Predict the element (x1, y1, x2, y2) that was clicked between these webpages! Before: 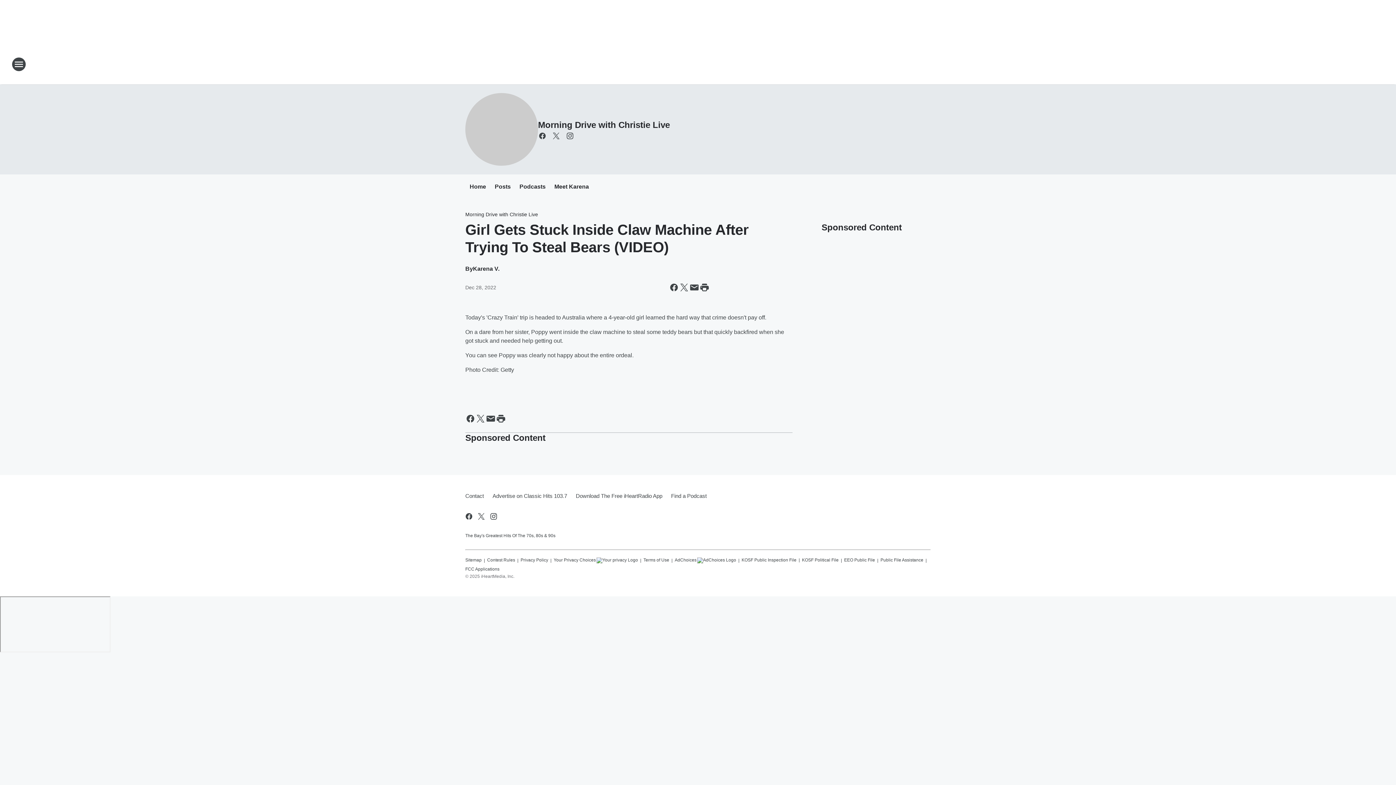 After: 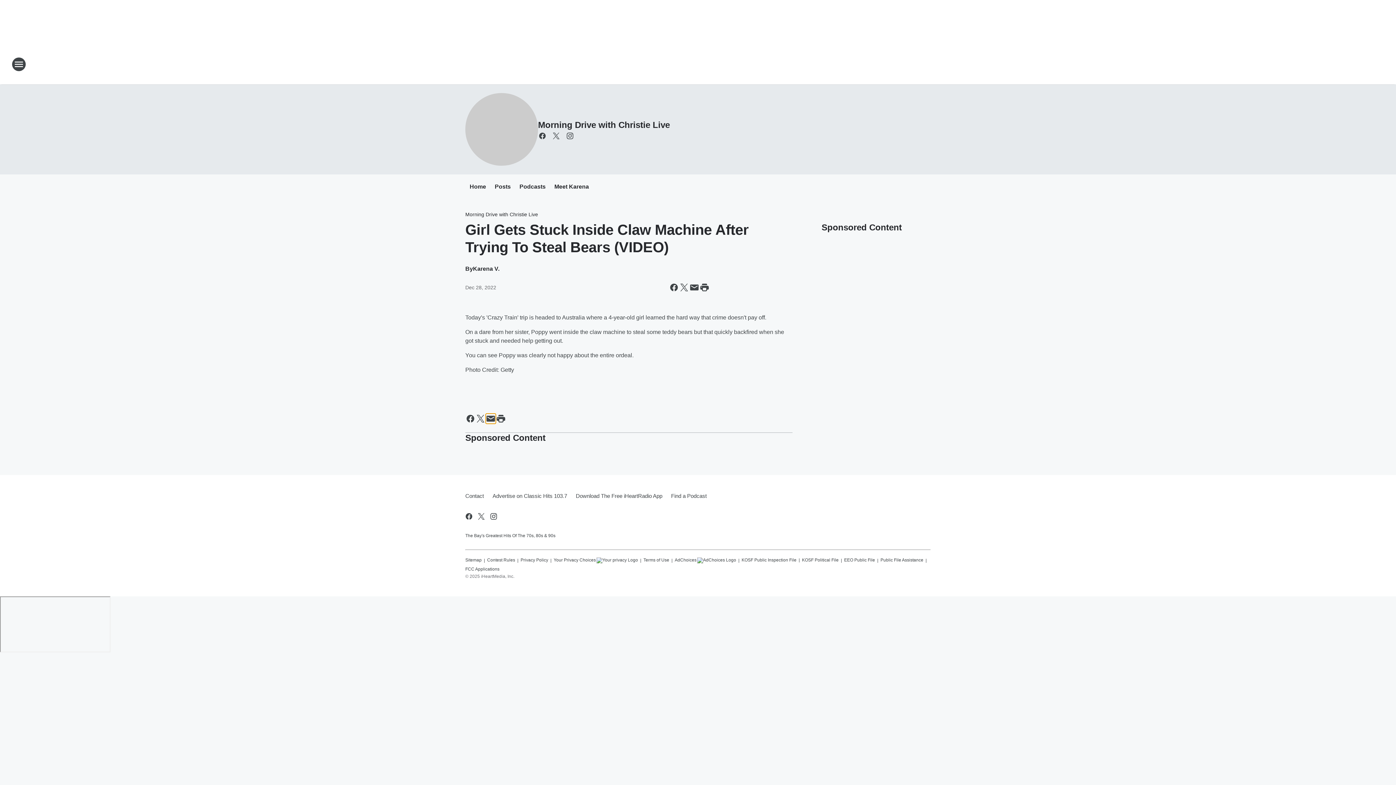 Action: label: Share this page in Email bbox: (485, 413, 496, 424)